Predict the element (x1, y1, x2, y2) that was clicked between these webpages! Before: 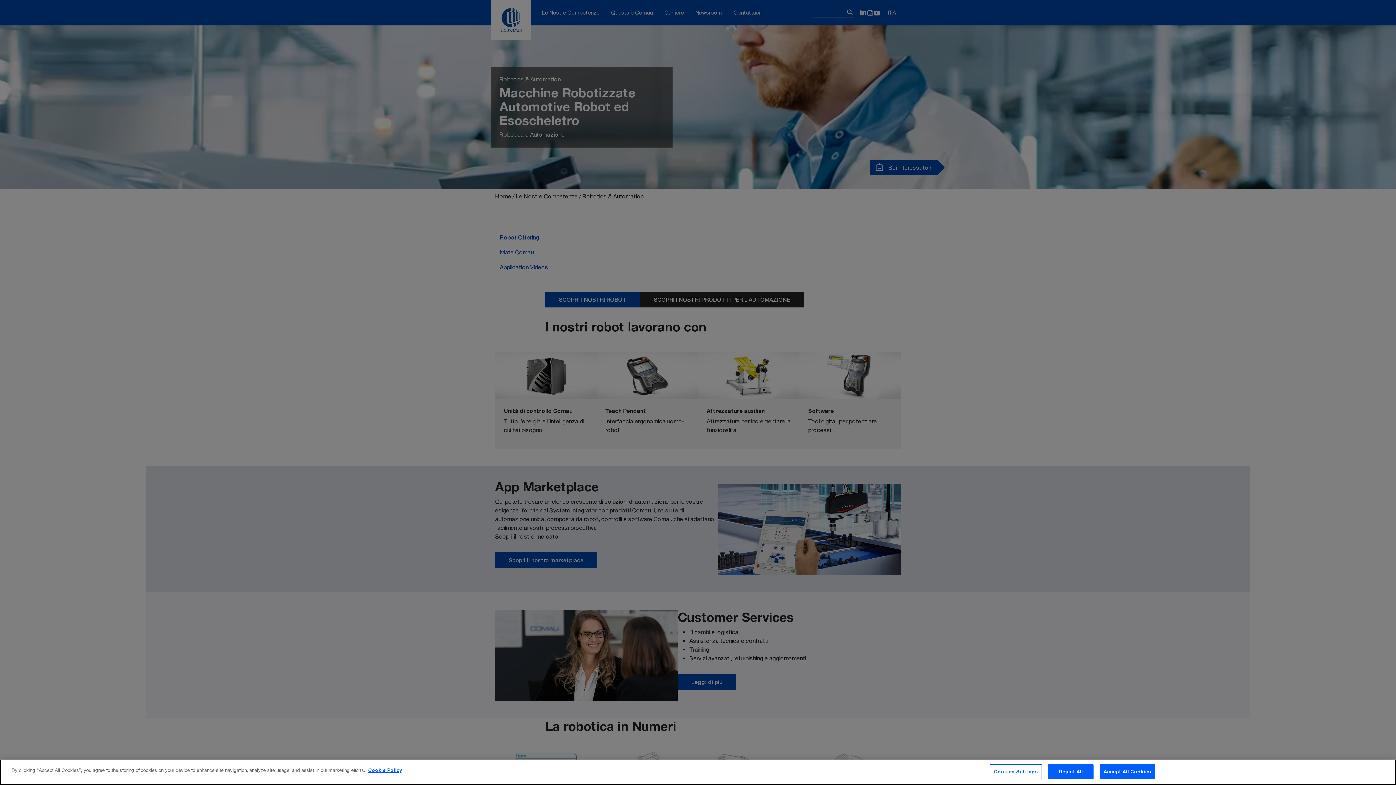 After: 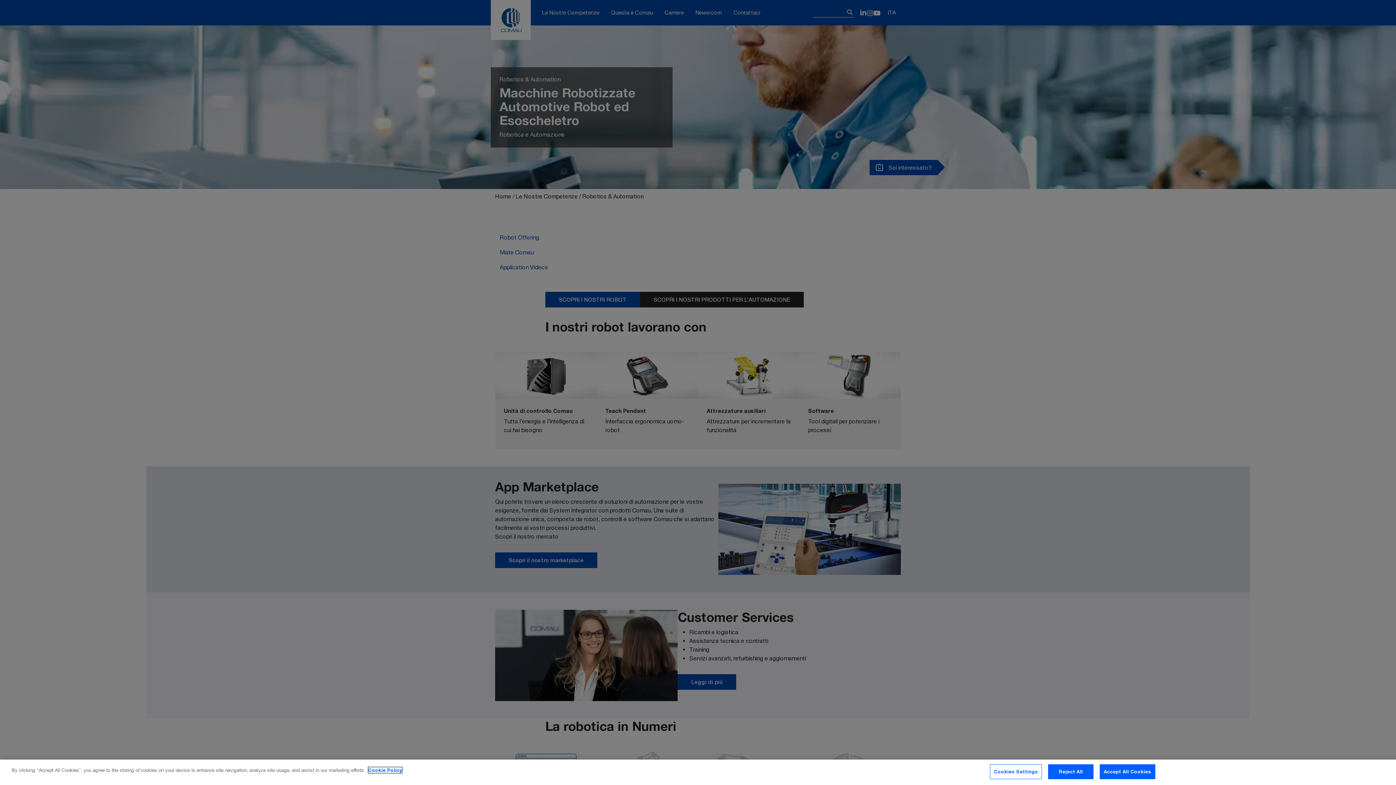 Action: bbox: (368, 767, 402, 773) label: More information about your privacy, opens in a new tab